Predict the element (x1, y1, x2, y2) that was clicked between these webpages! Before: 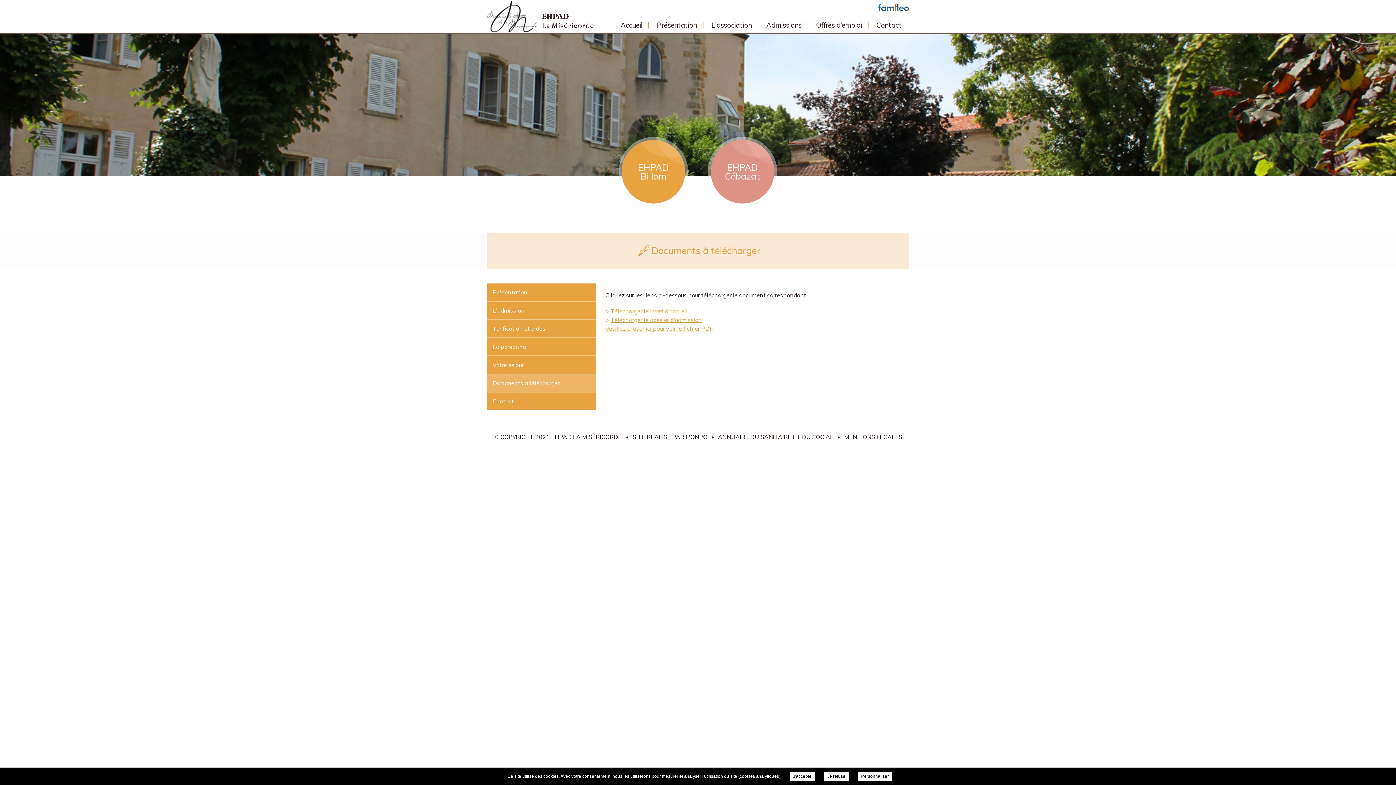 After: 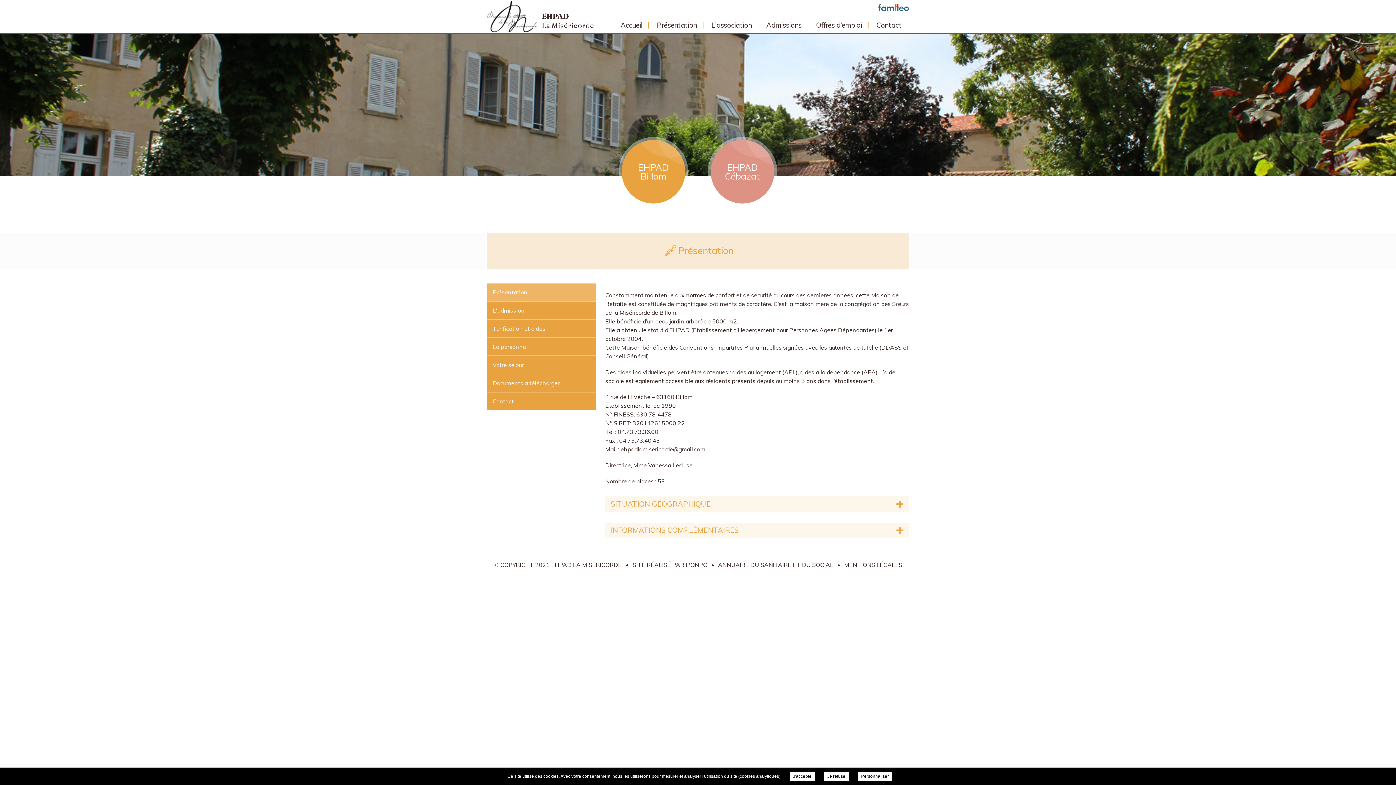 Action: label: Présentation bbox: (487, 283, 596, 301)